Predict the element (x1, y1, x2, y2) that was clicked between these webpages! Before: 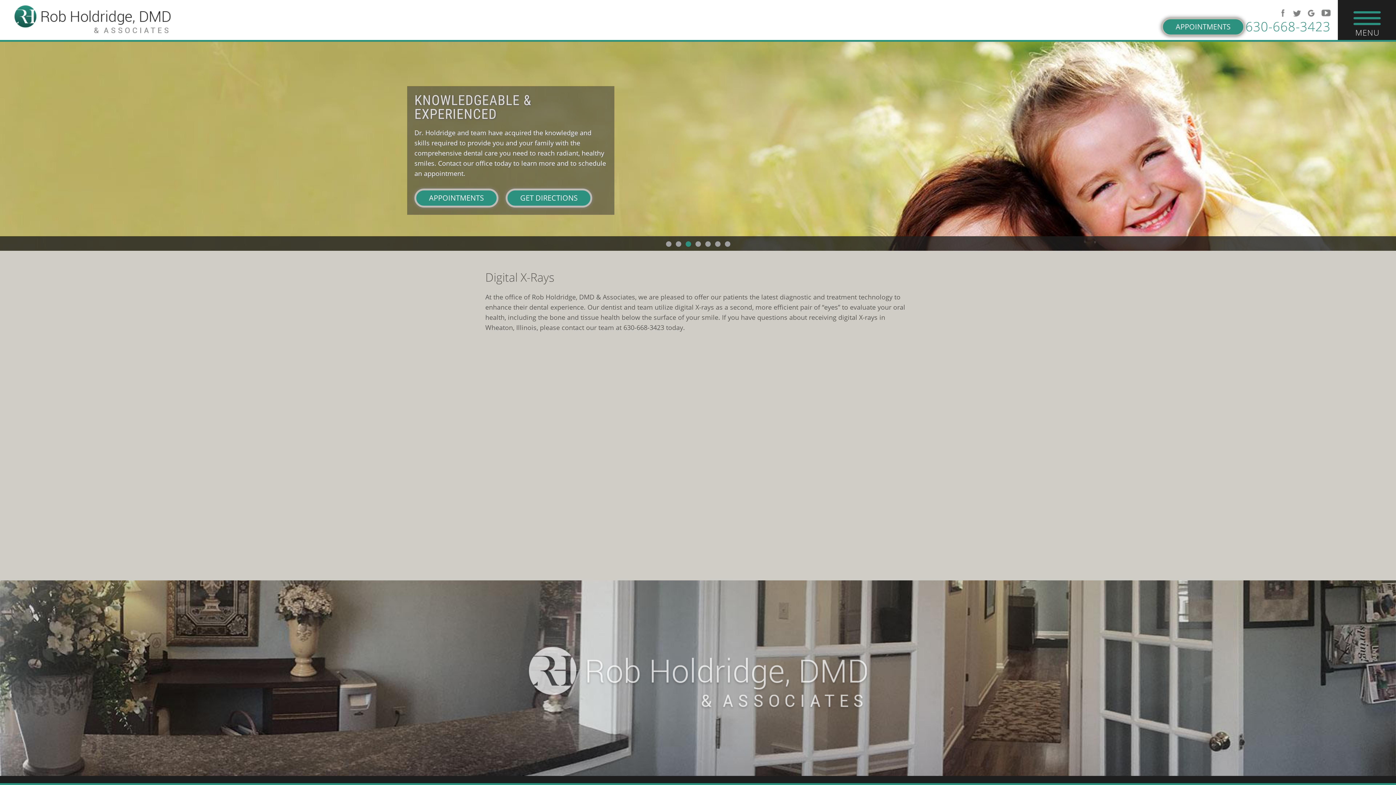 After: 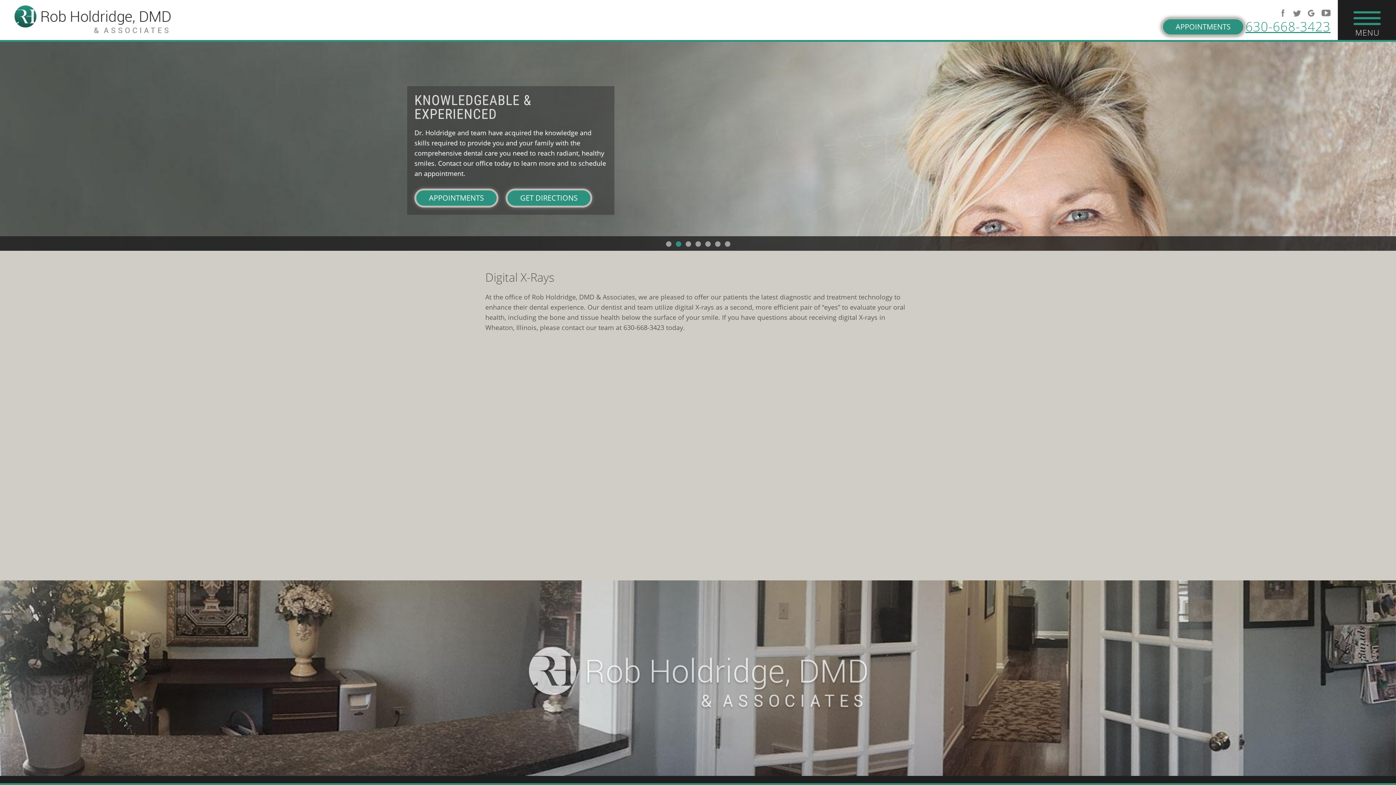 Action: bbox: (1245, 20, 1330, 32) label: 630-668-3423